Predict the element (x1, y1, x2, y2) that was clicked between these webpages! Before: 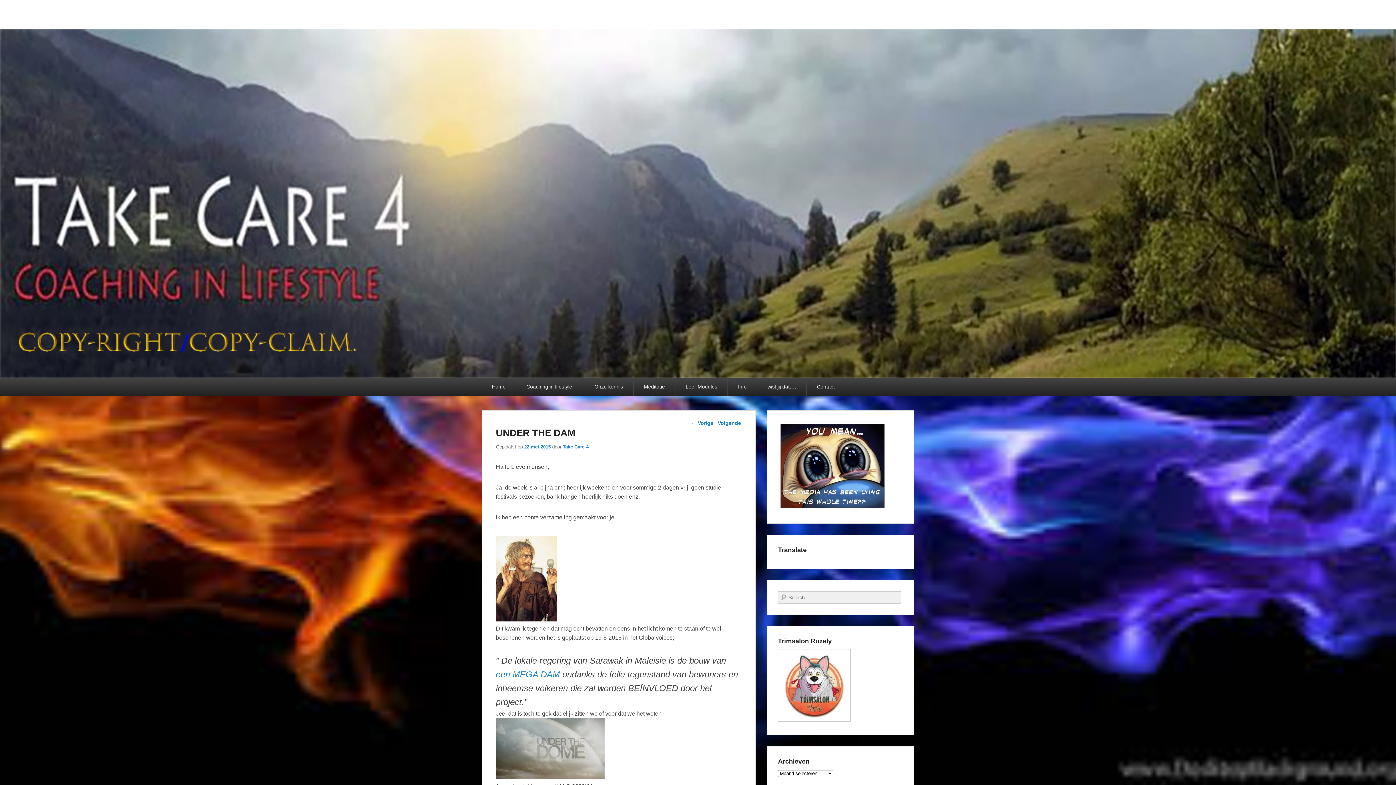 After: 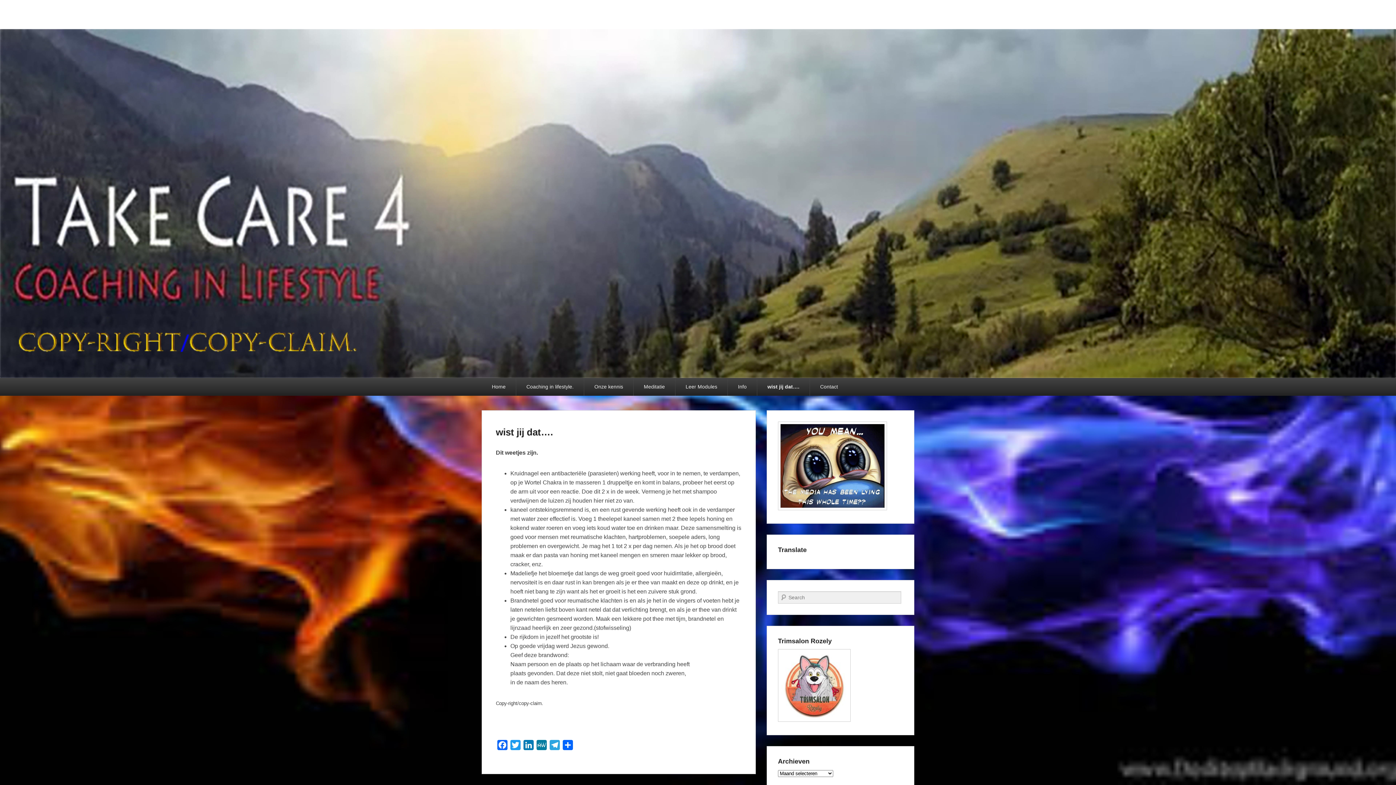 Action: label: wist jij dat…. bbox: (757, 378, 806, 396)